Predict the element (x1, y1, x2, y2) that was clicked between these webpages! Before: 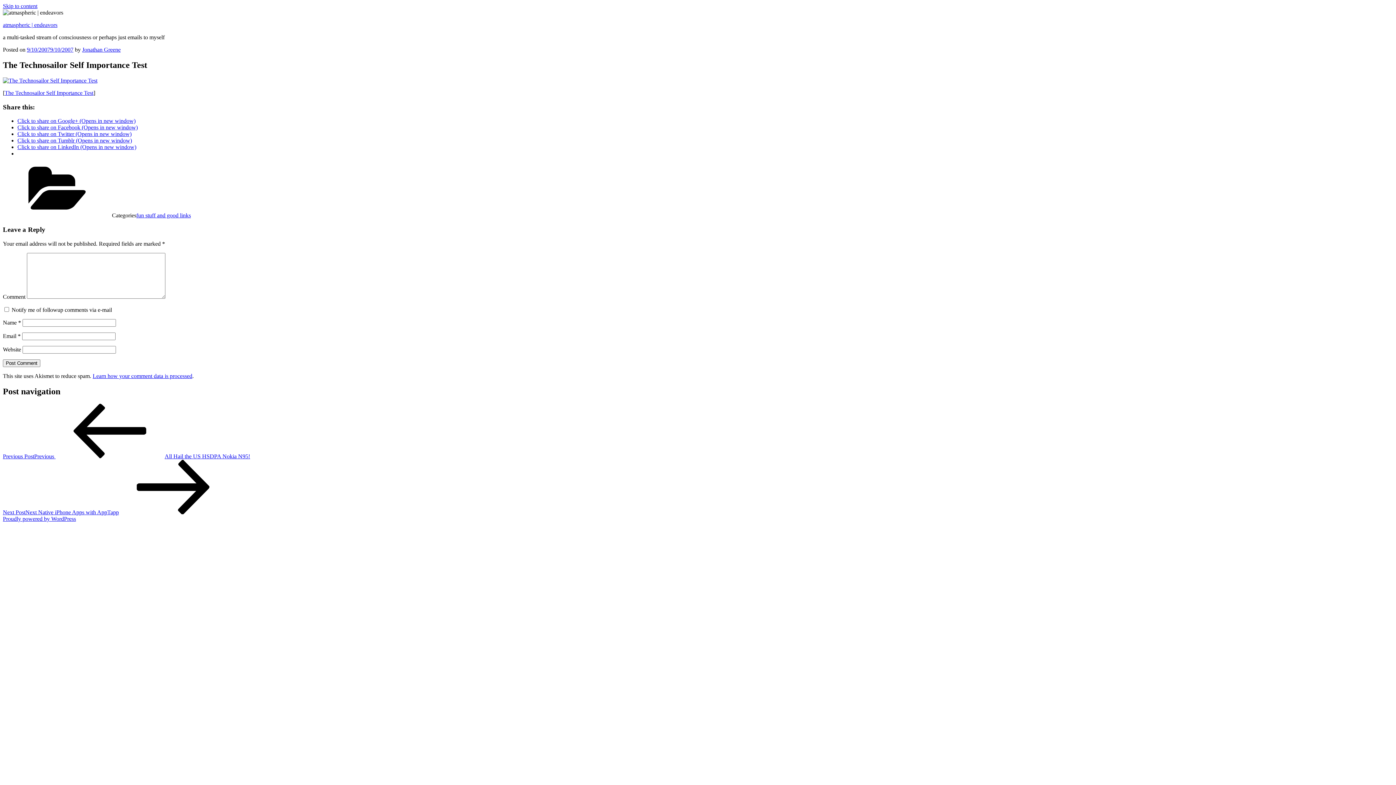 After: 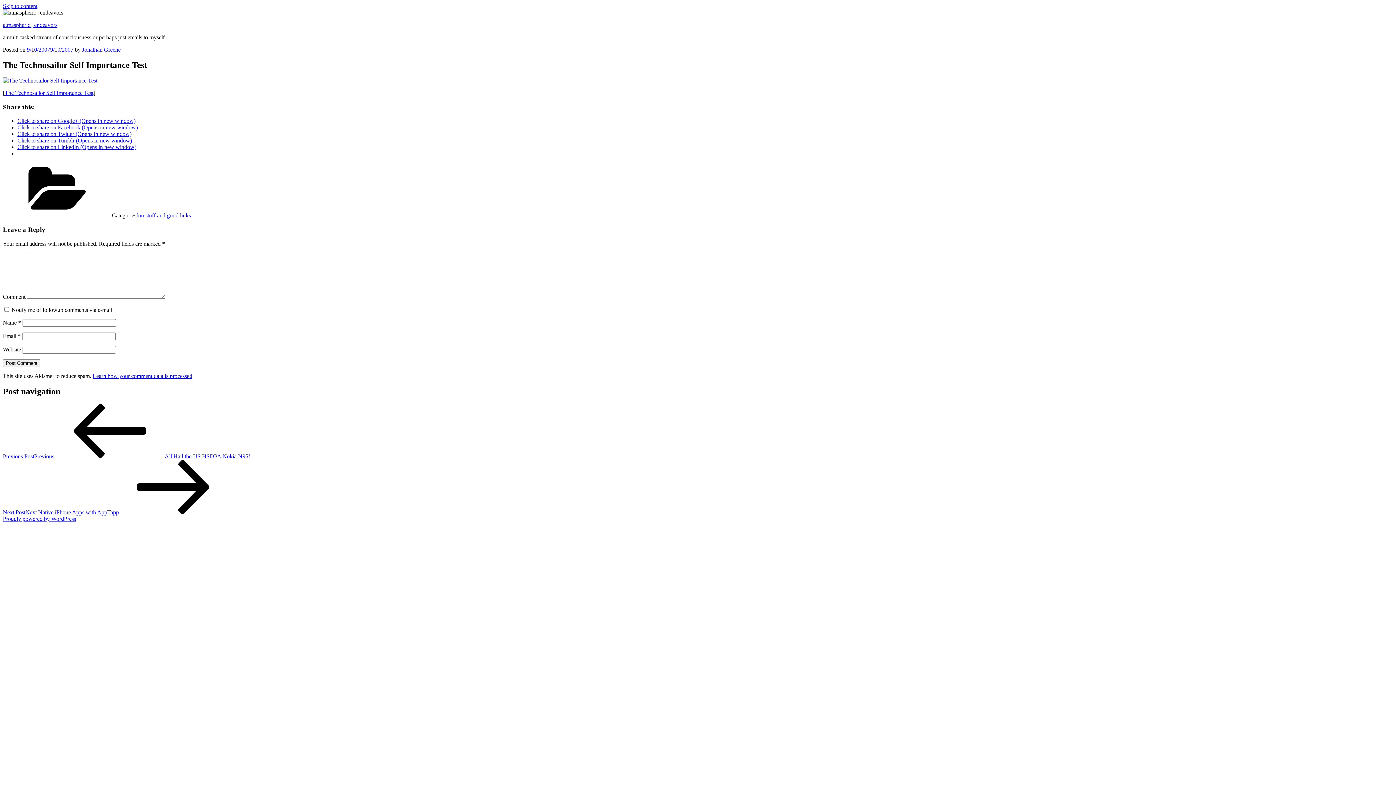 Action: label: Click to share on Facebook (Opens in new window) bbox: (17, 124, 137, 130)